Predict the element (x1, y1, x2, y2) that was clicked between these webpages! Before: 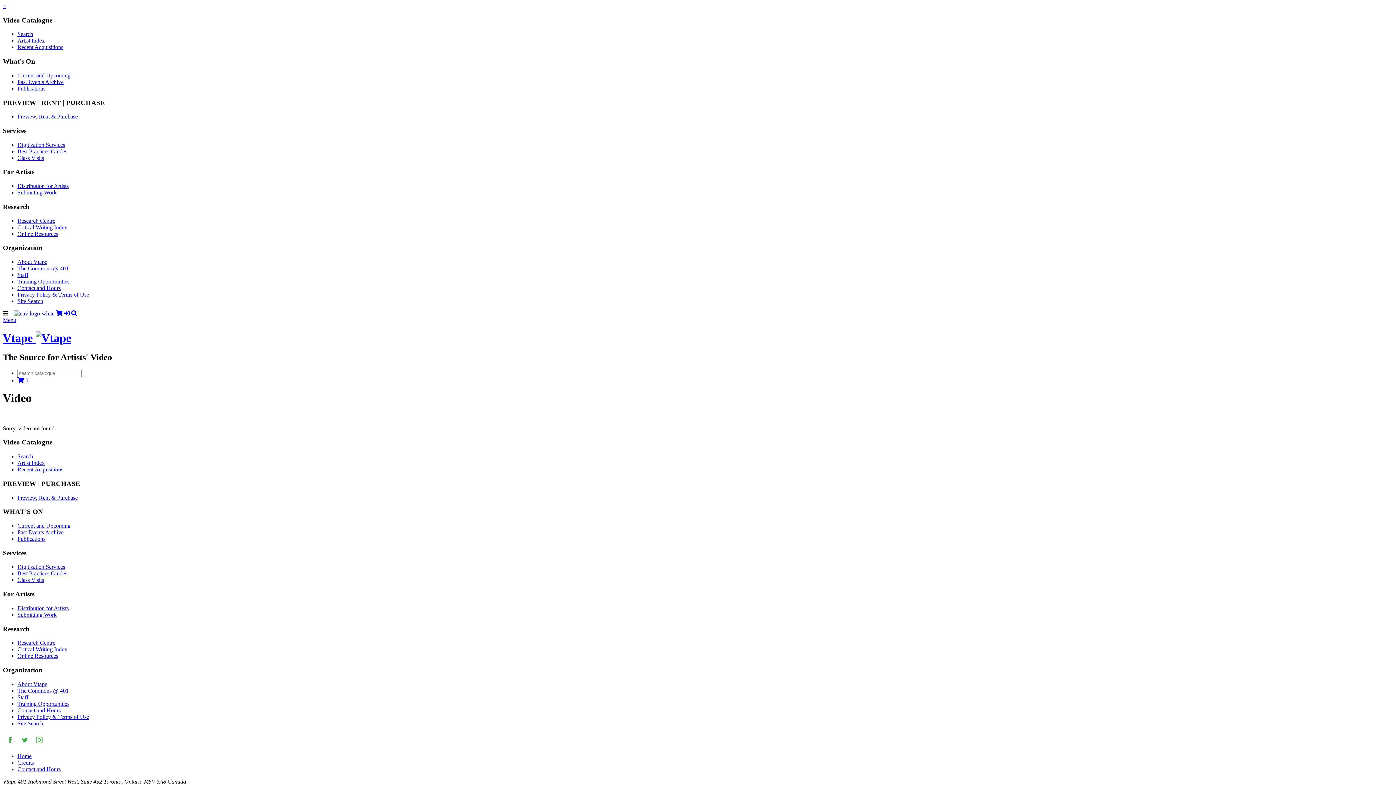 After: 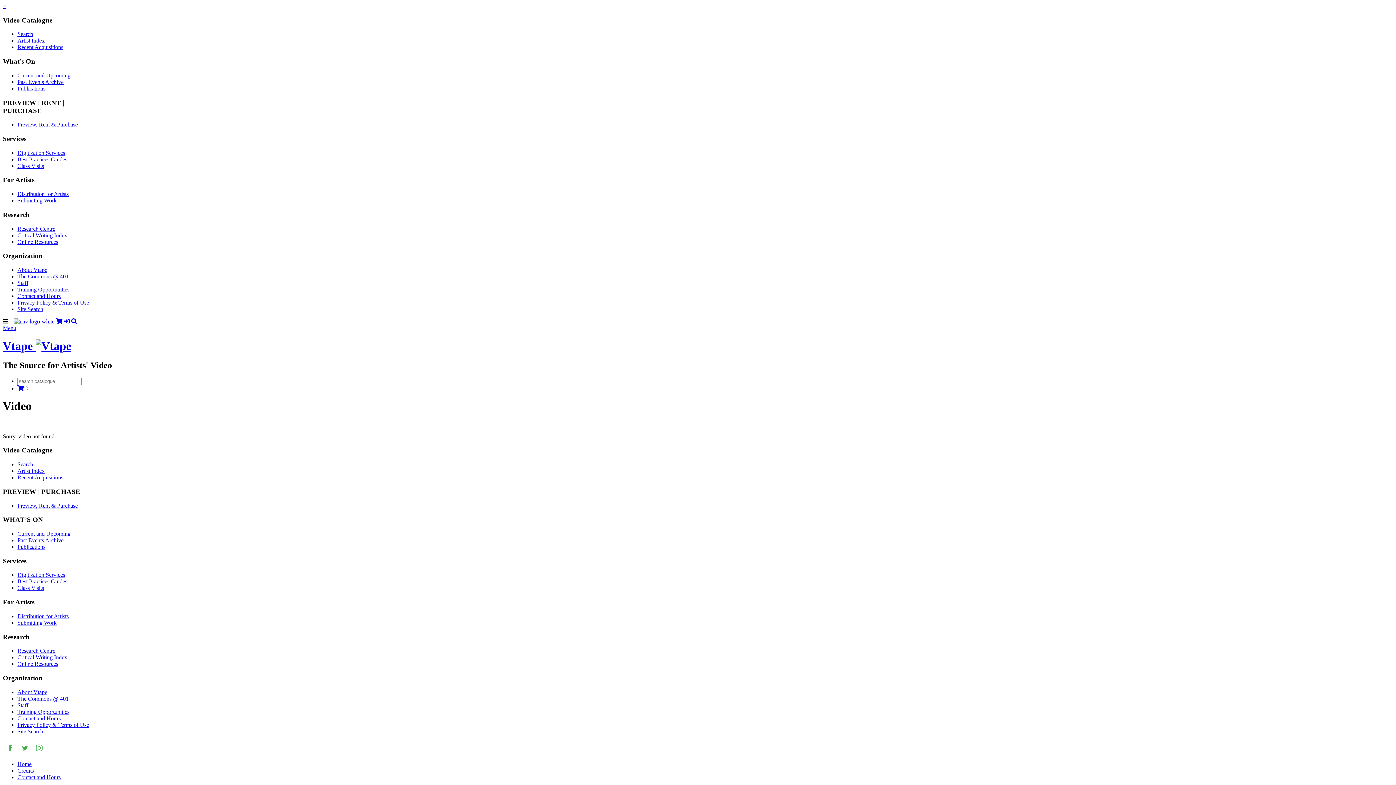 Action: bbox: (2, 310, 12, 316) label:    